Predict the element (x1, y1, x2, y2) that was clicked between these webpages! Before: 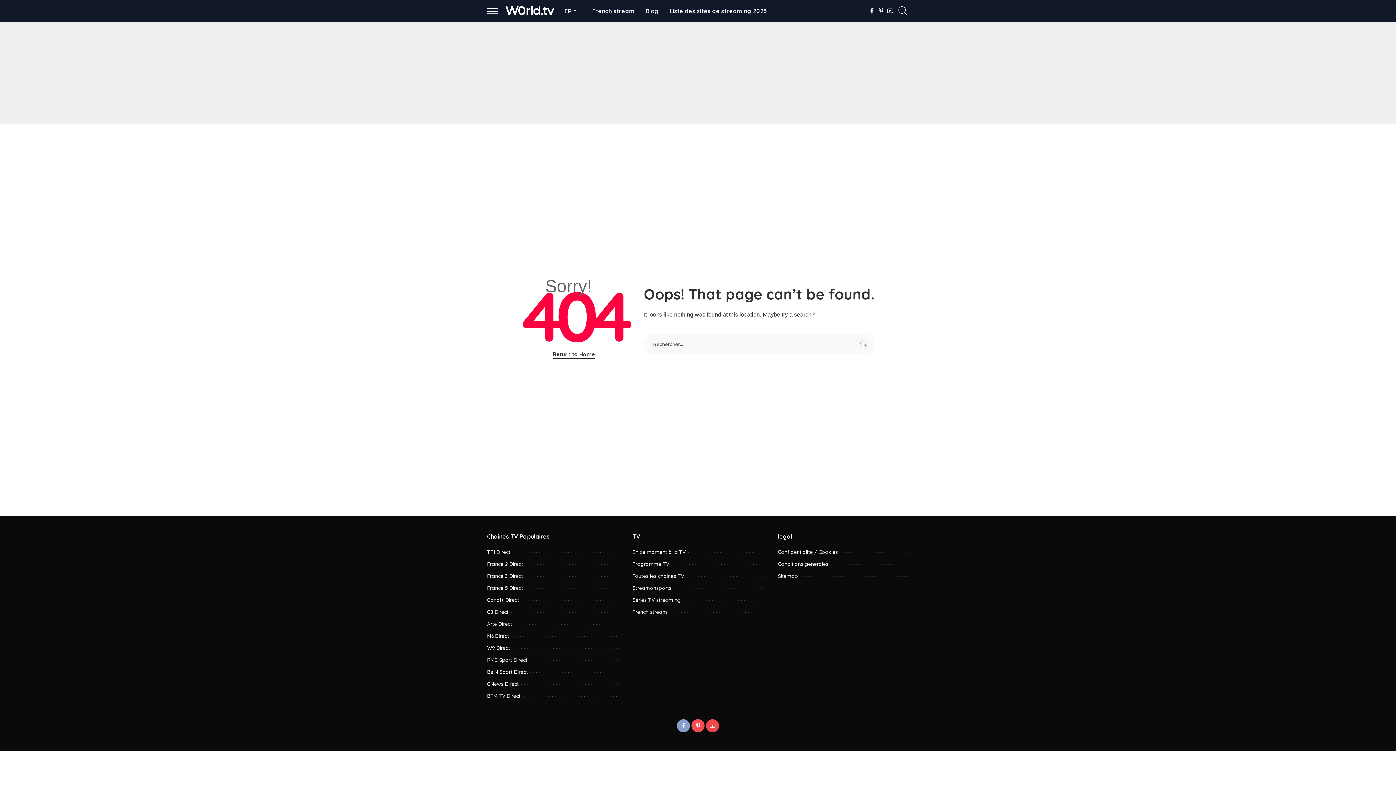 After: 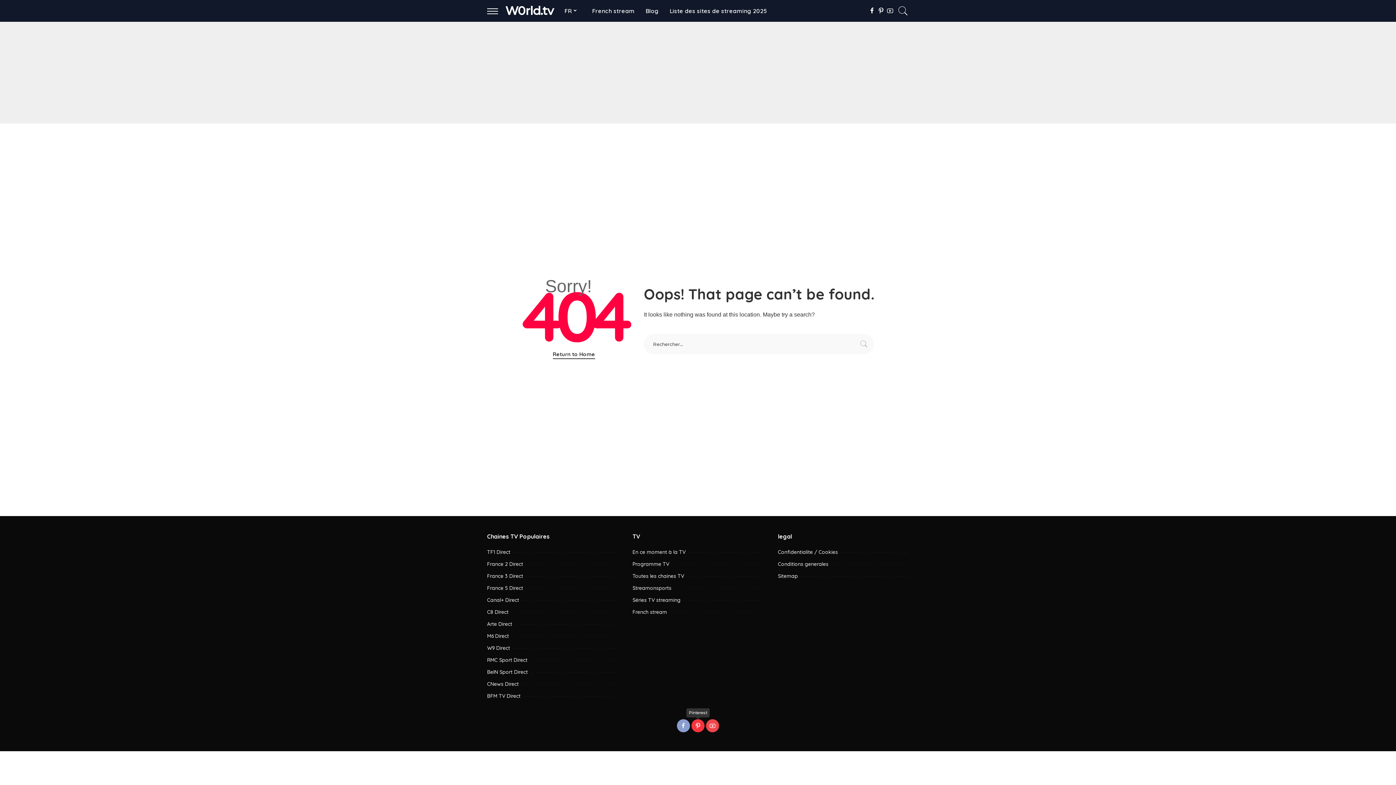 Action: label: Pinterest bbox: (691, 719, 704, 732)